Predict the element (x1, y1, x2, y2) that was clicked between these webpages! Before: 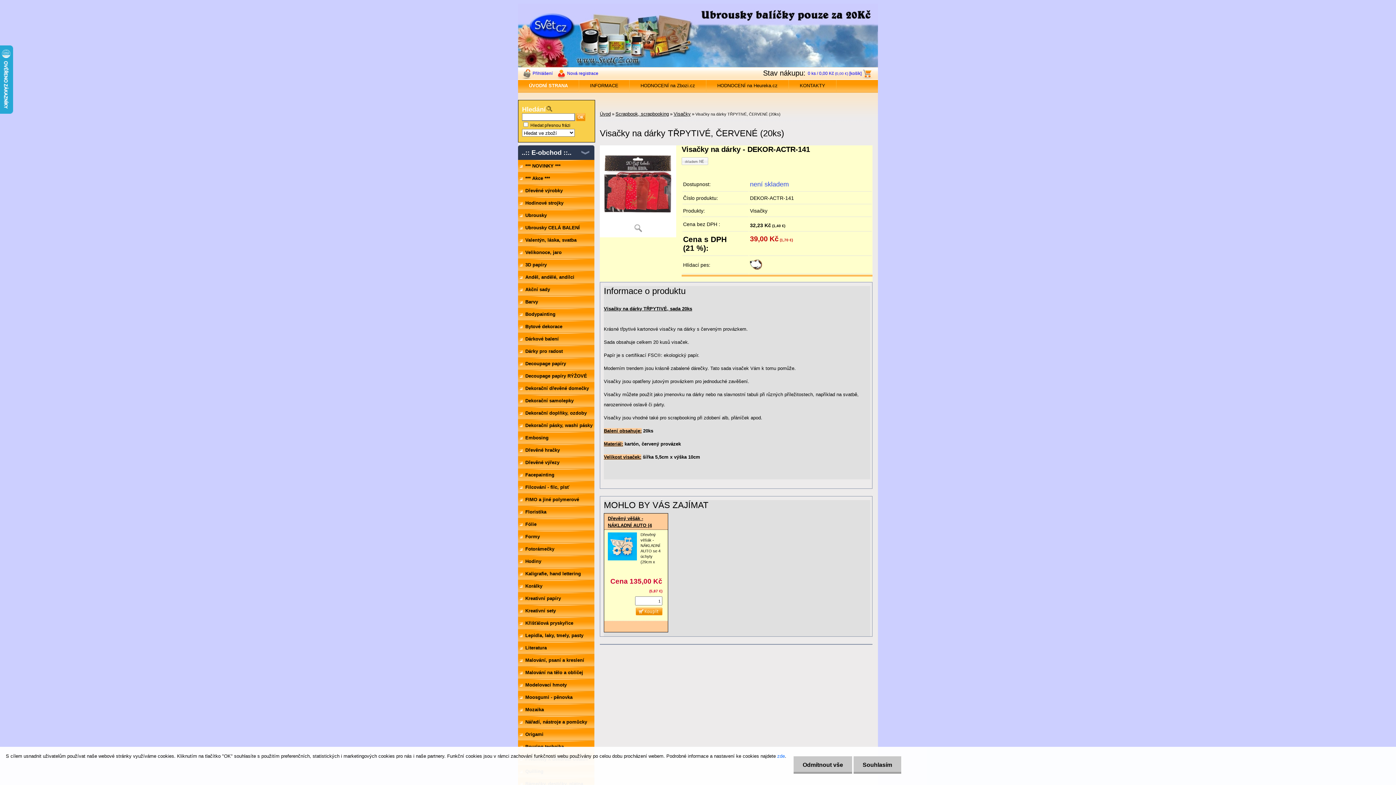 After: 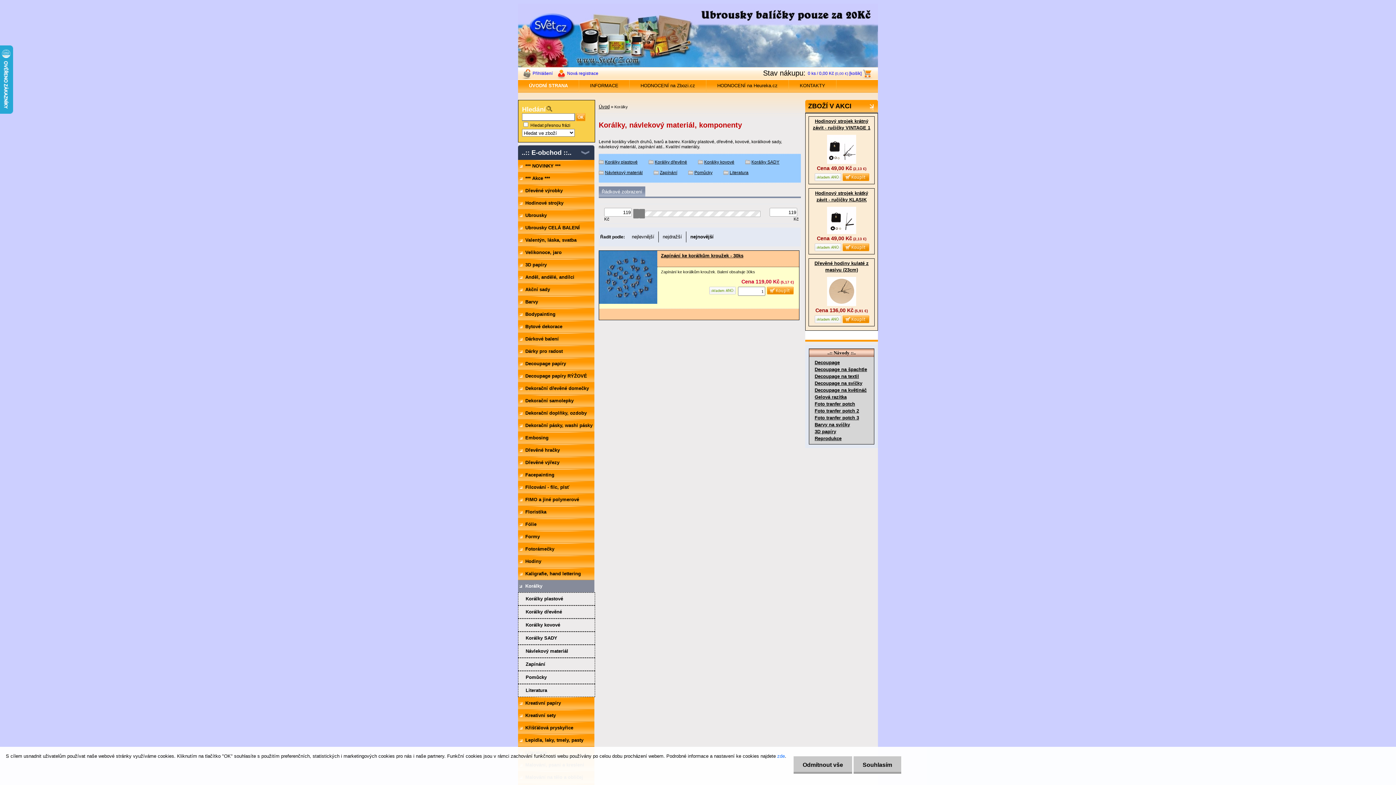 Action: label: Korálky bbox: (518, 580, 594, 592)